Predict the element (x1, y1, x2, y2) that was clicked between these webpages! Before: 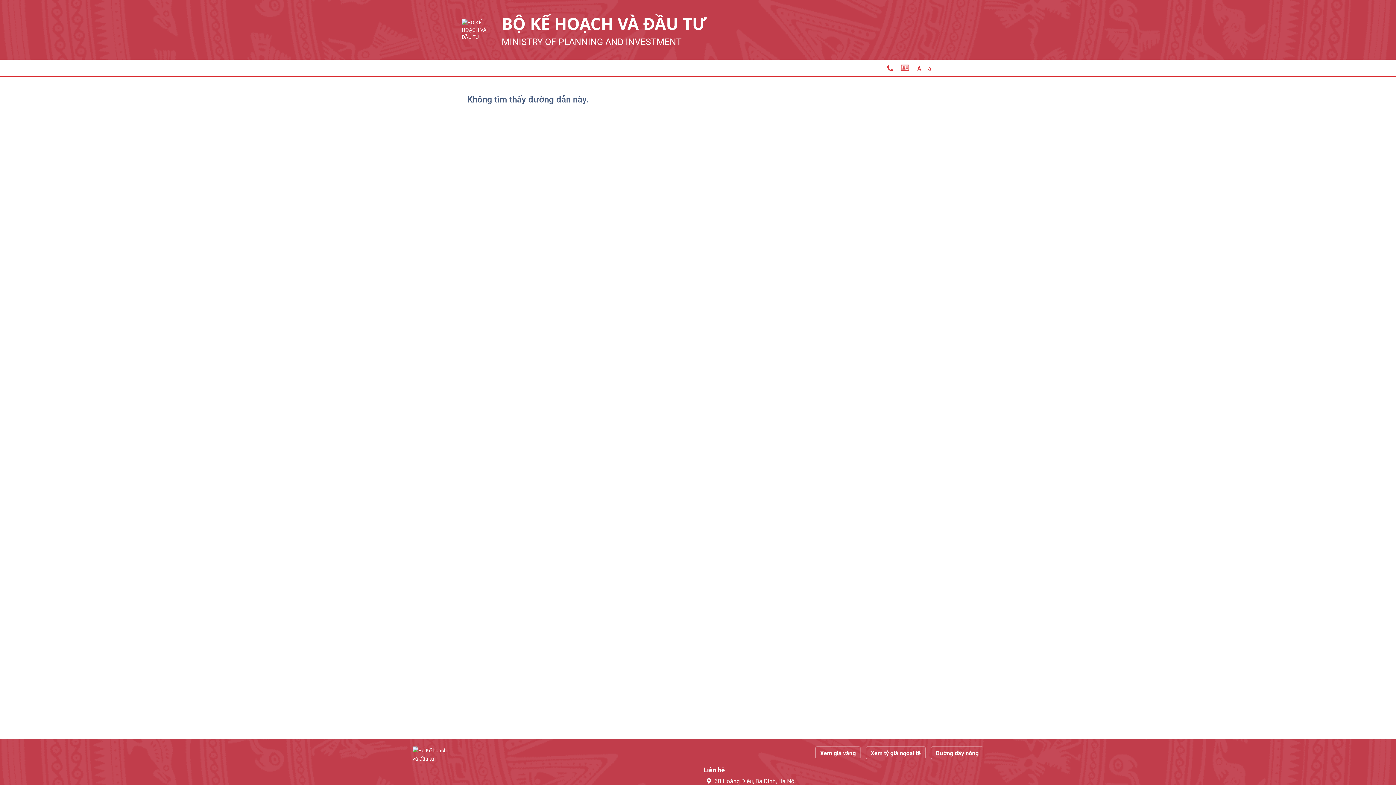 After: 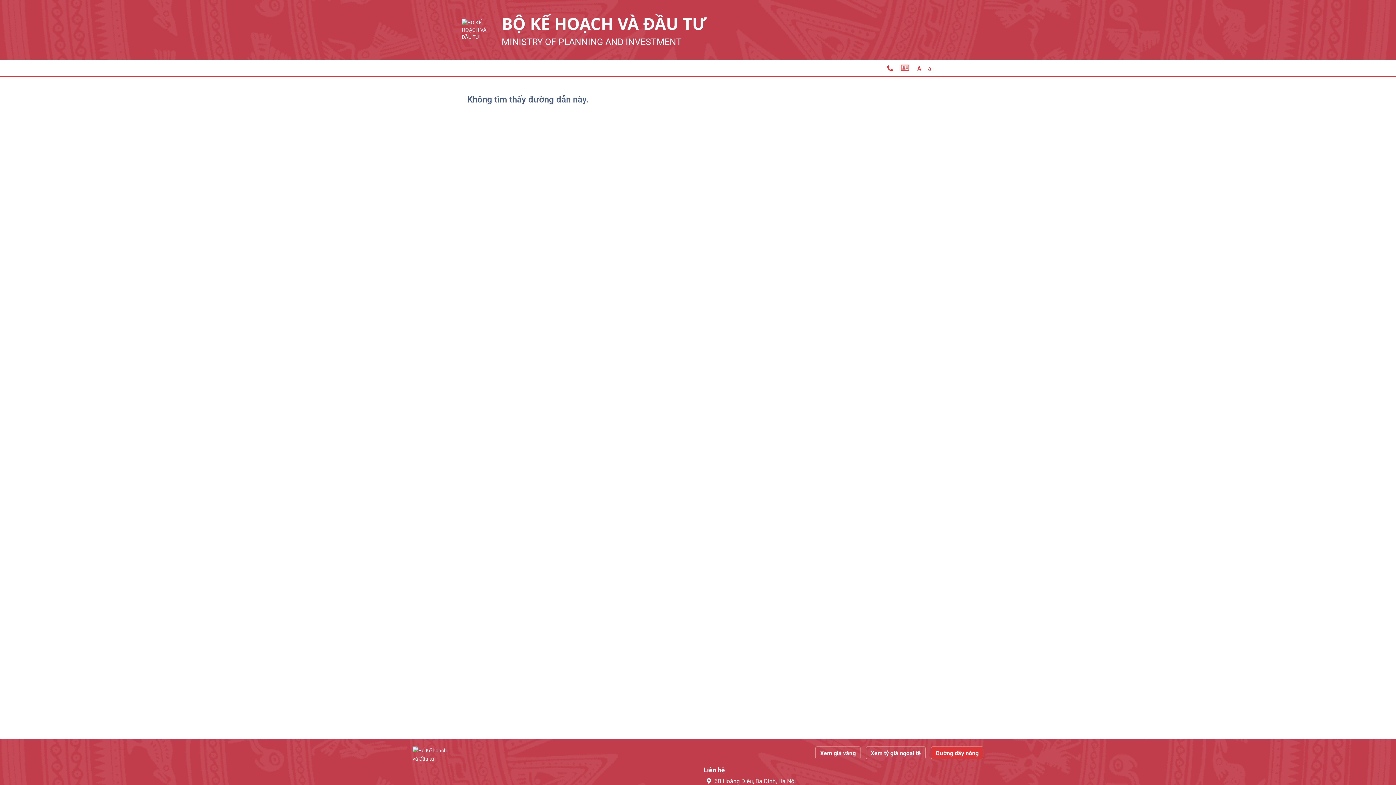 Action: label: Đường dây nóng bbox: (931, 746, 983, 759)